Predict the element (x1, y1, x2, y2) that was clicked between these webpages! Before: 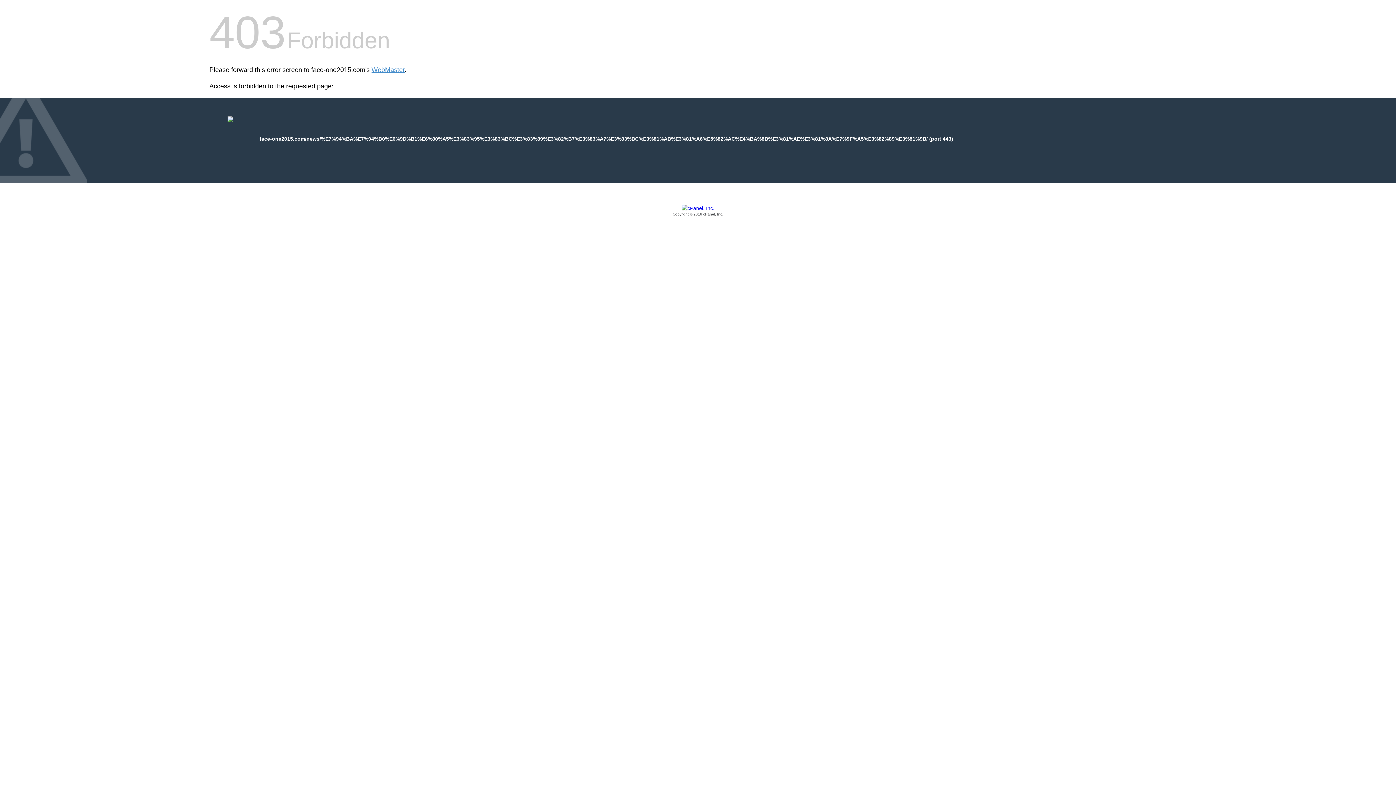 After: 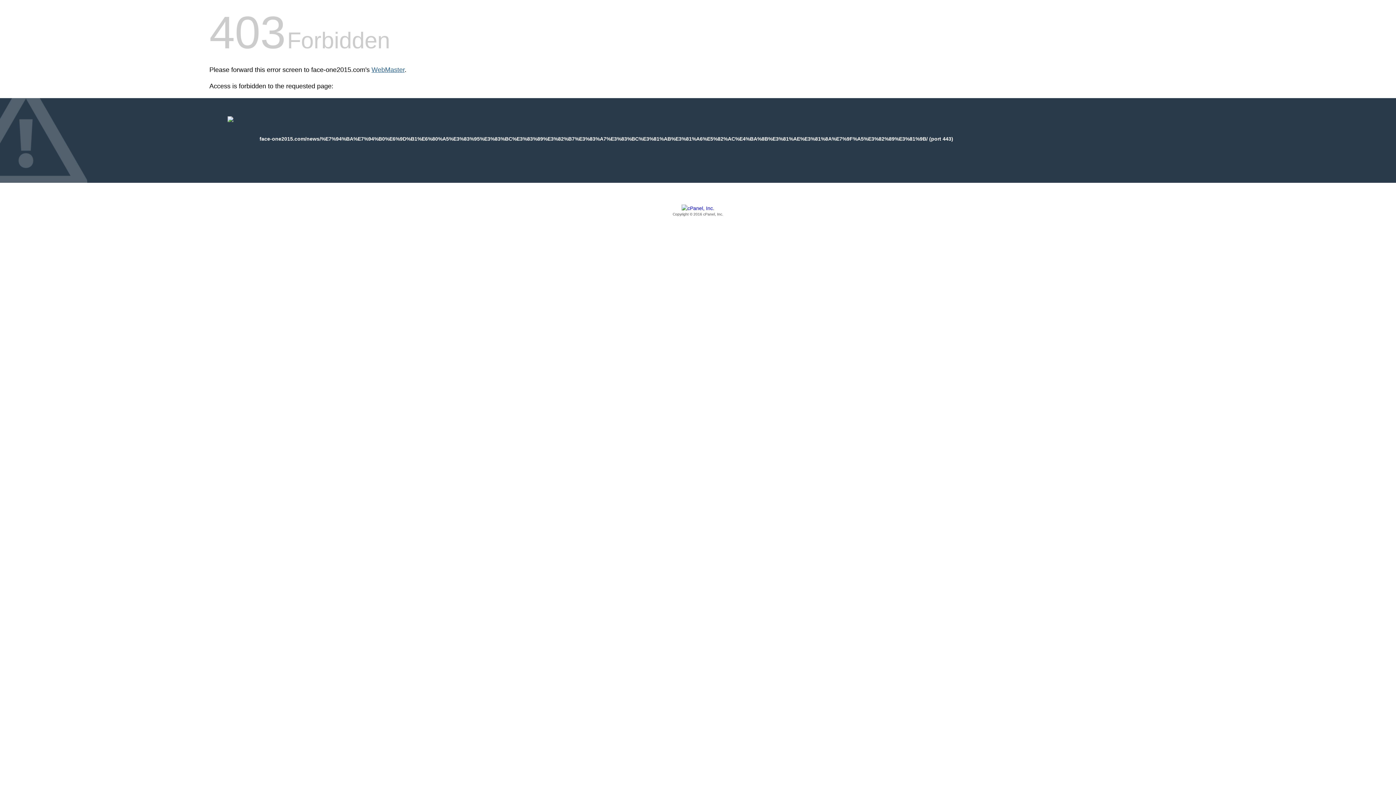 Action: bbox: (371, 66, 404, 73) label: WebMaster